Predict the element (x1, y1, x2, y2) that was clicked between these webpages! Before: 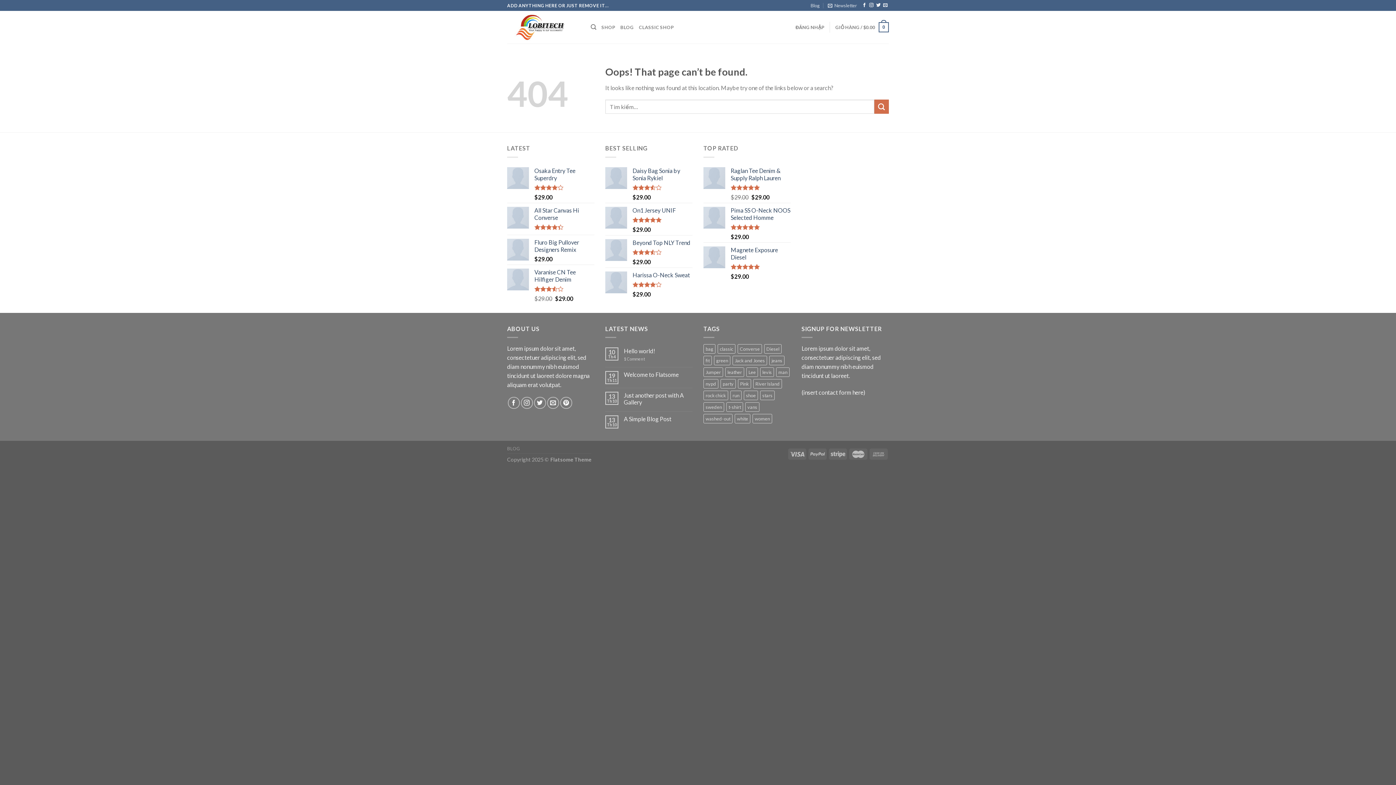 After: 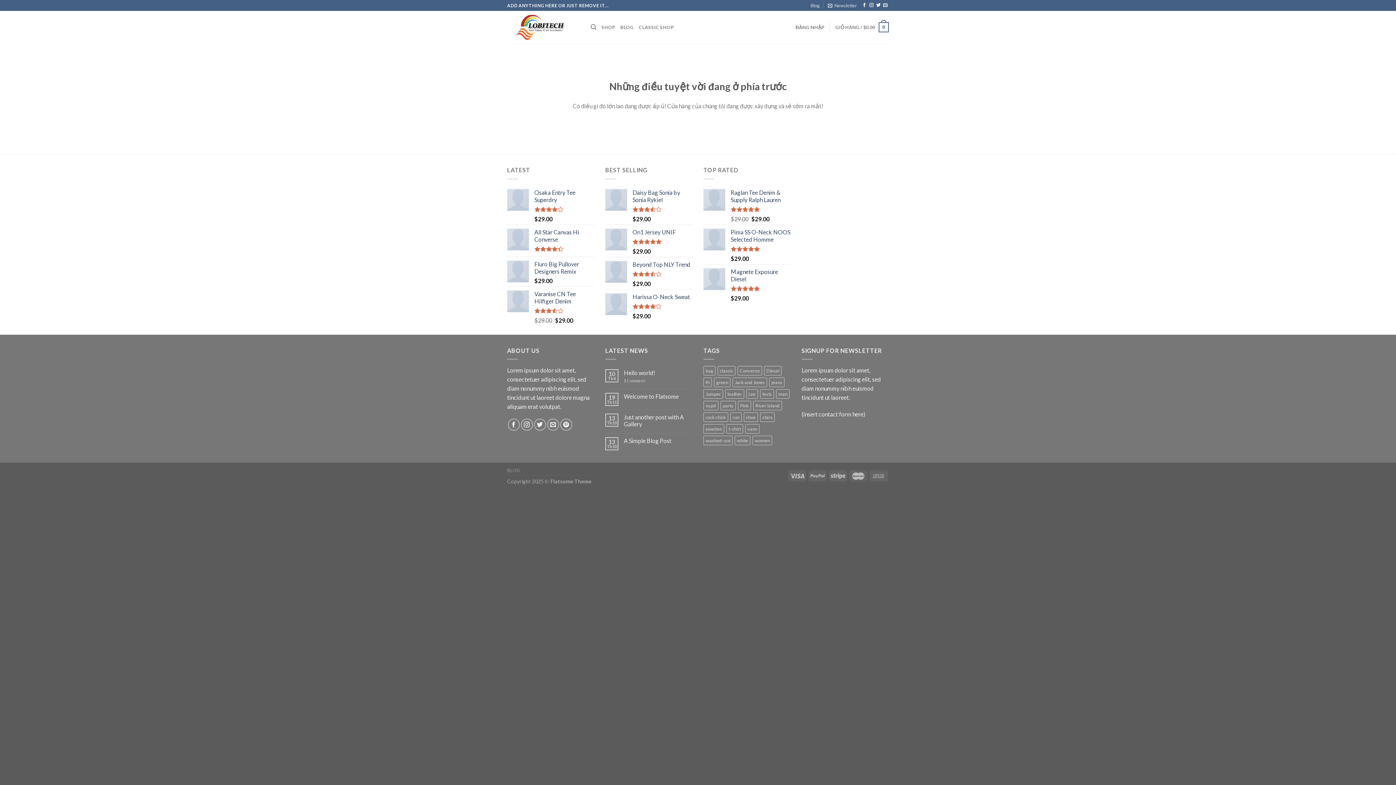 Action: label: Harissa O-Neck Sweat bbox: (632, 271, 692, 278)